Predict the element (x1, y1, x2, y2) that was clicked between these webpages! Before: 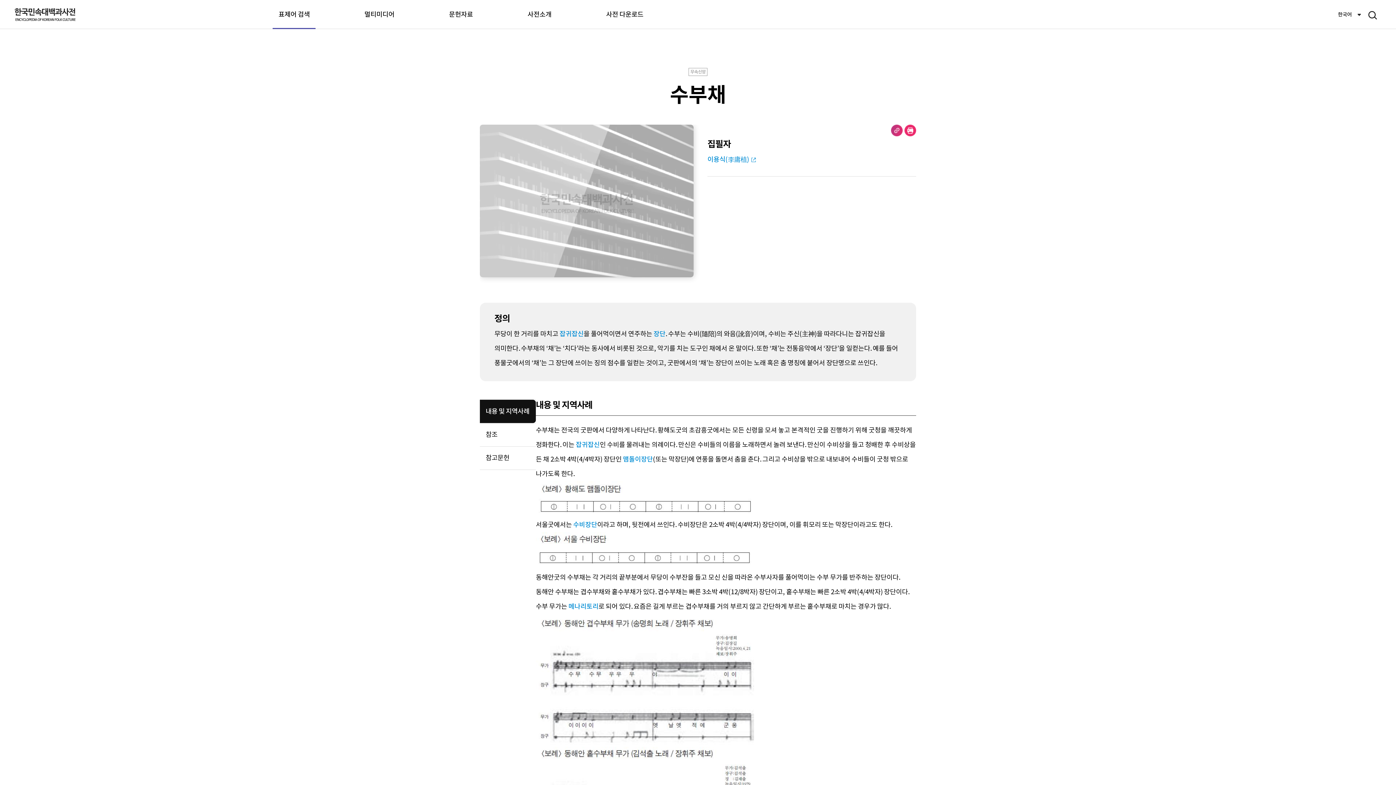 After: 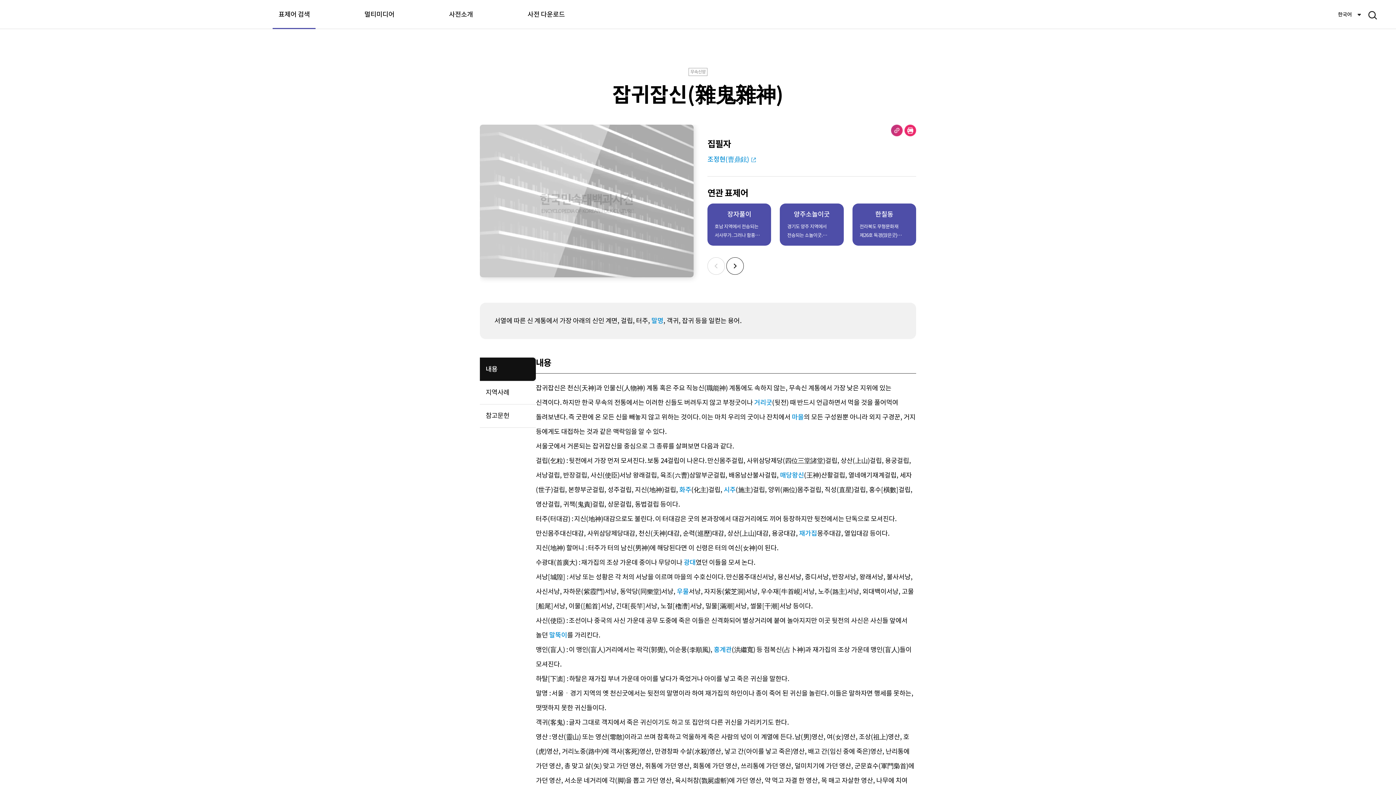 Action: label: 잡귀잡신 bbox: (575, 440, 599, 449)